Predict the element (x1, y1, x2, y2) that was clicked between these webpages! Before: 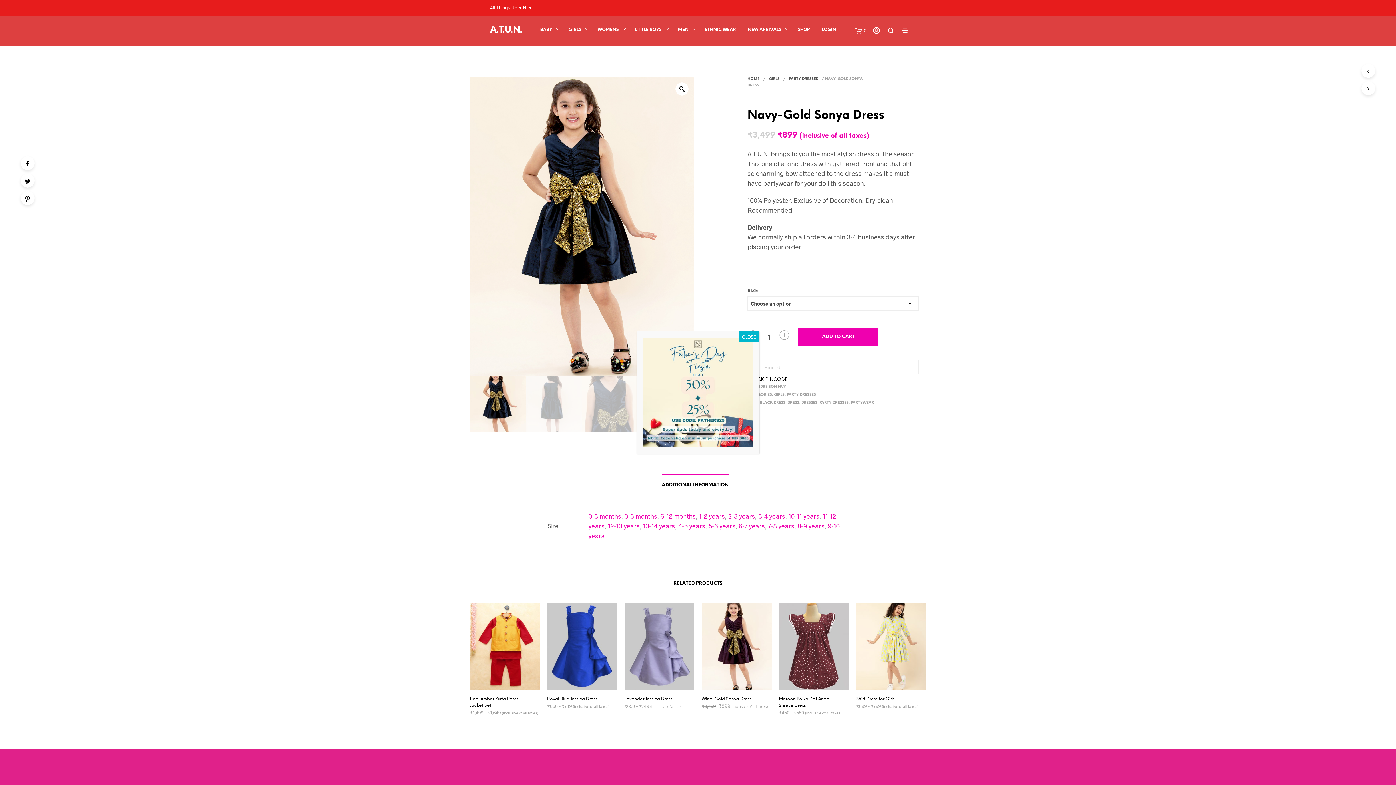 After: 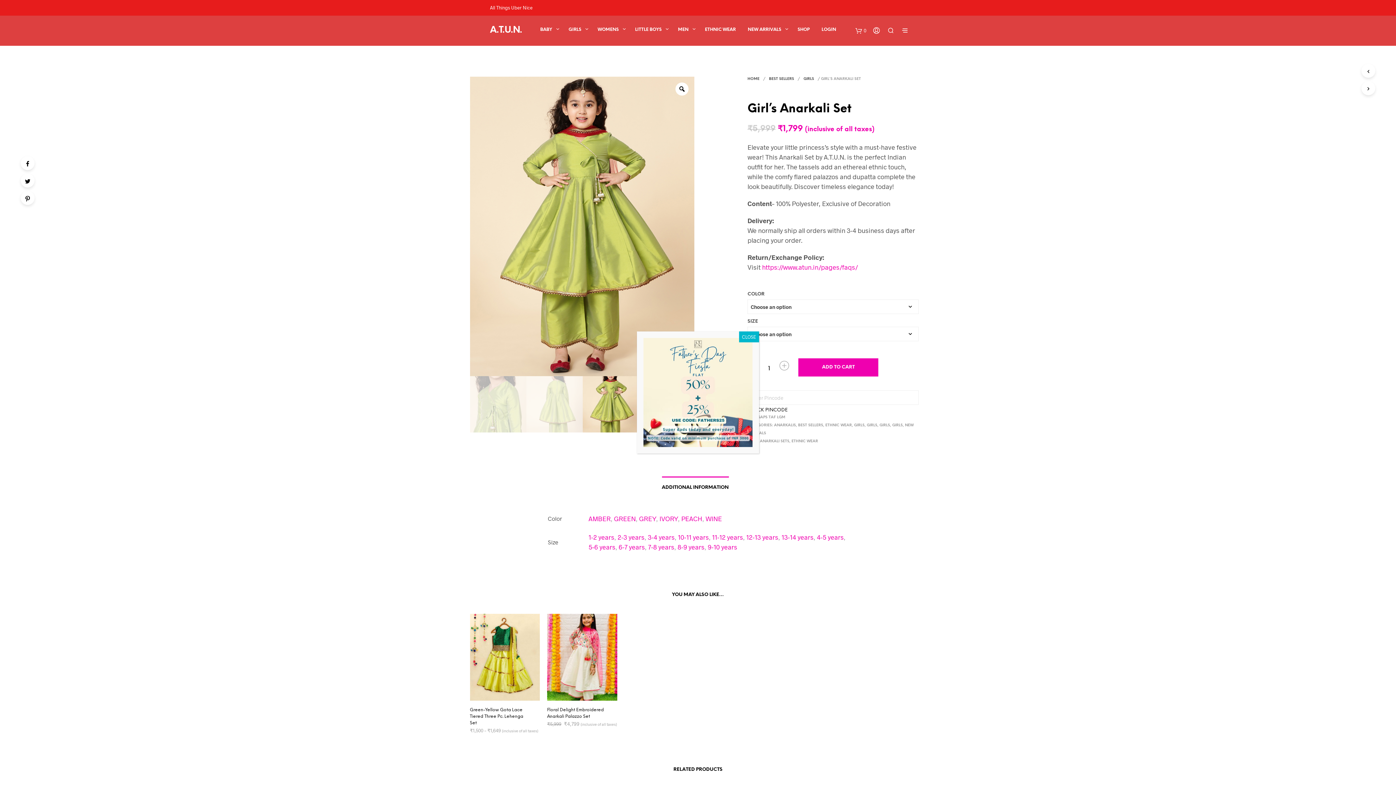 Action: bbox: (1361, 64, 1375, 77)